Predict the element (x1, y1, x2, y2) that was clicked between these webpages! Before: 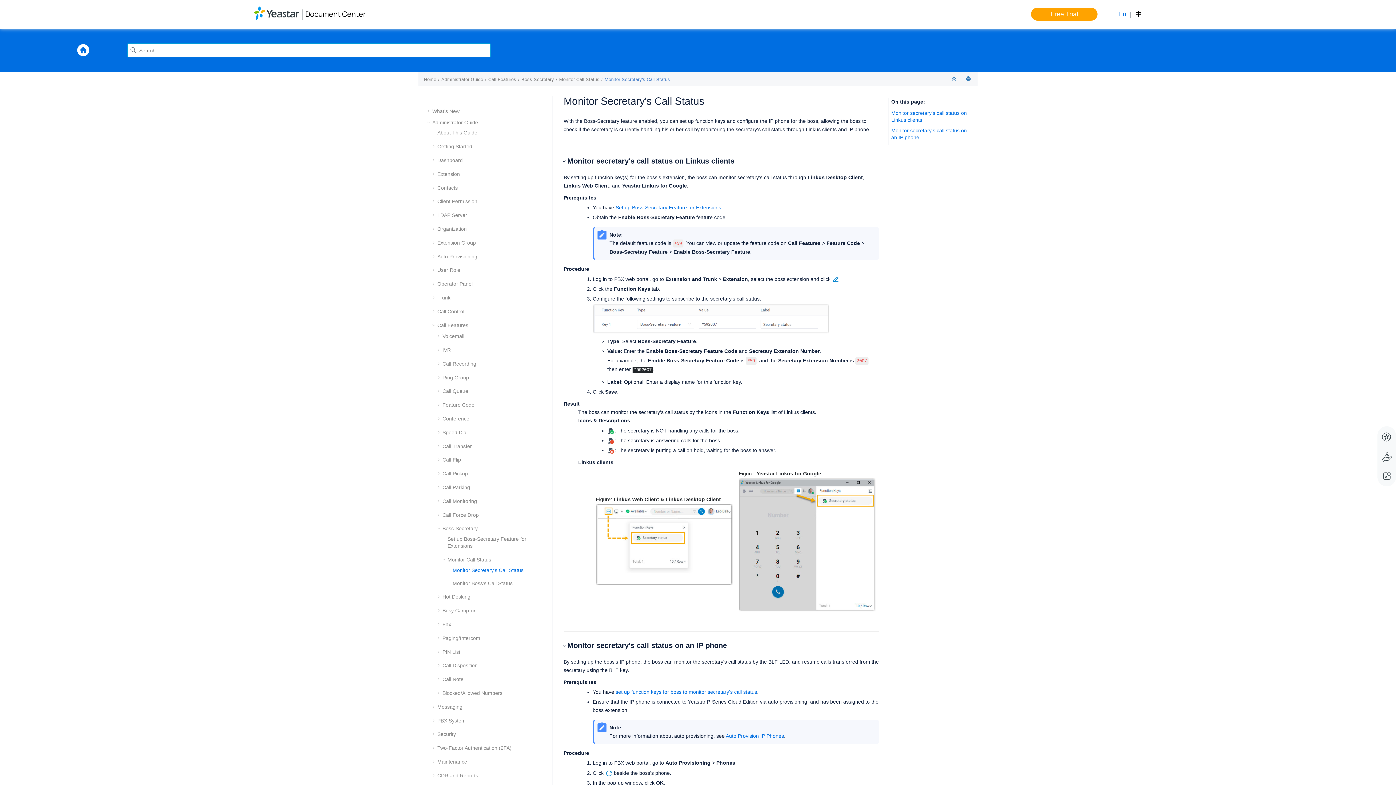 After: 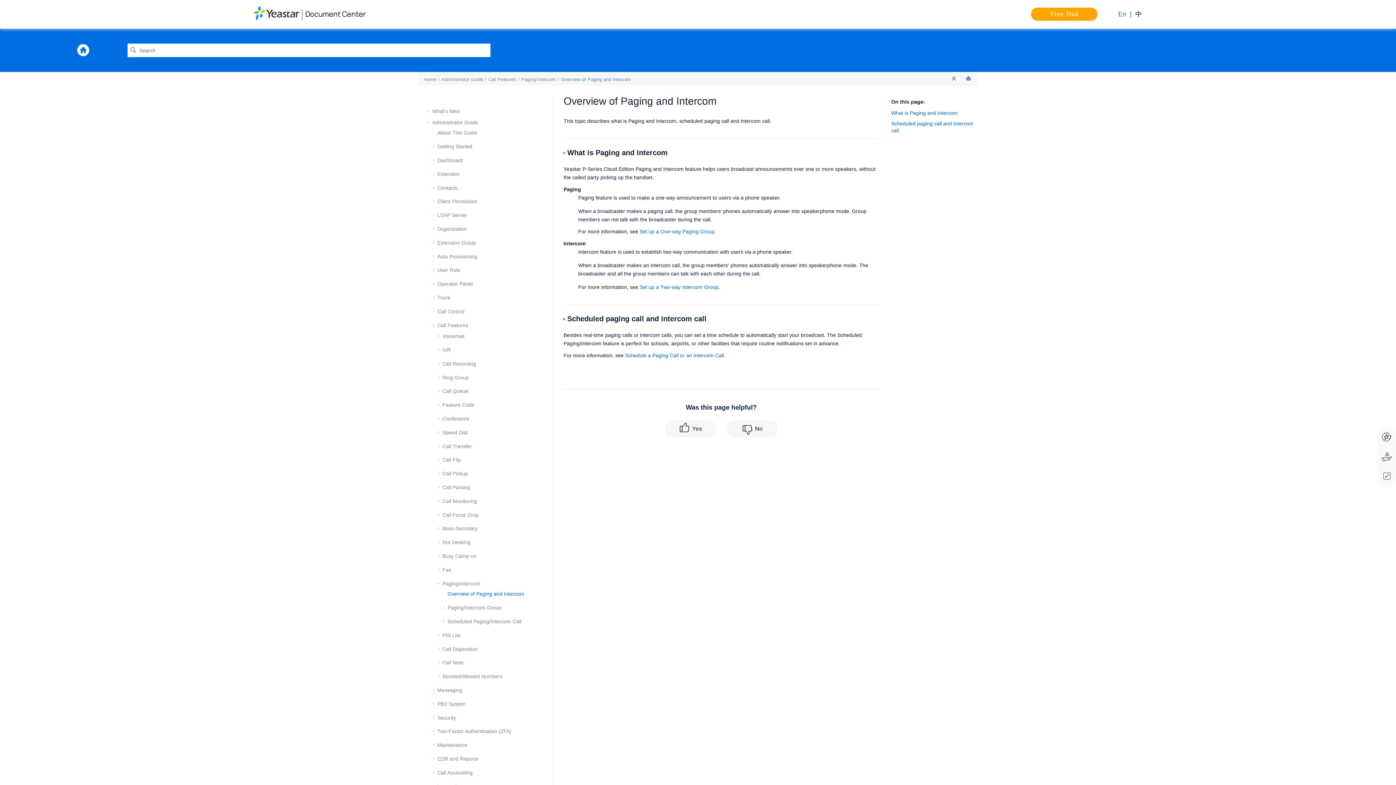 Action: bbox: (442, 635, 480, 641) label: Paging/Intercom